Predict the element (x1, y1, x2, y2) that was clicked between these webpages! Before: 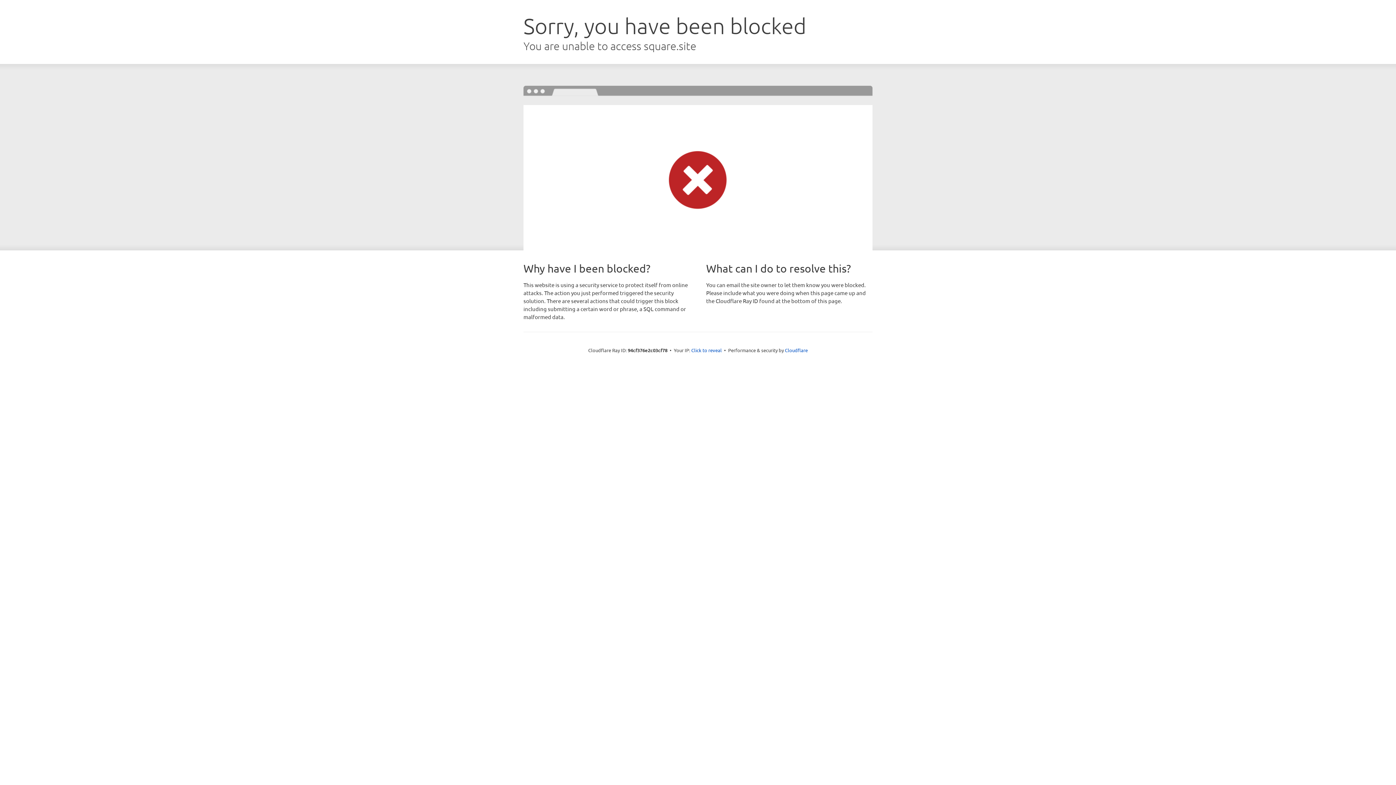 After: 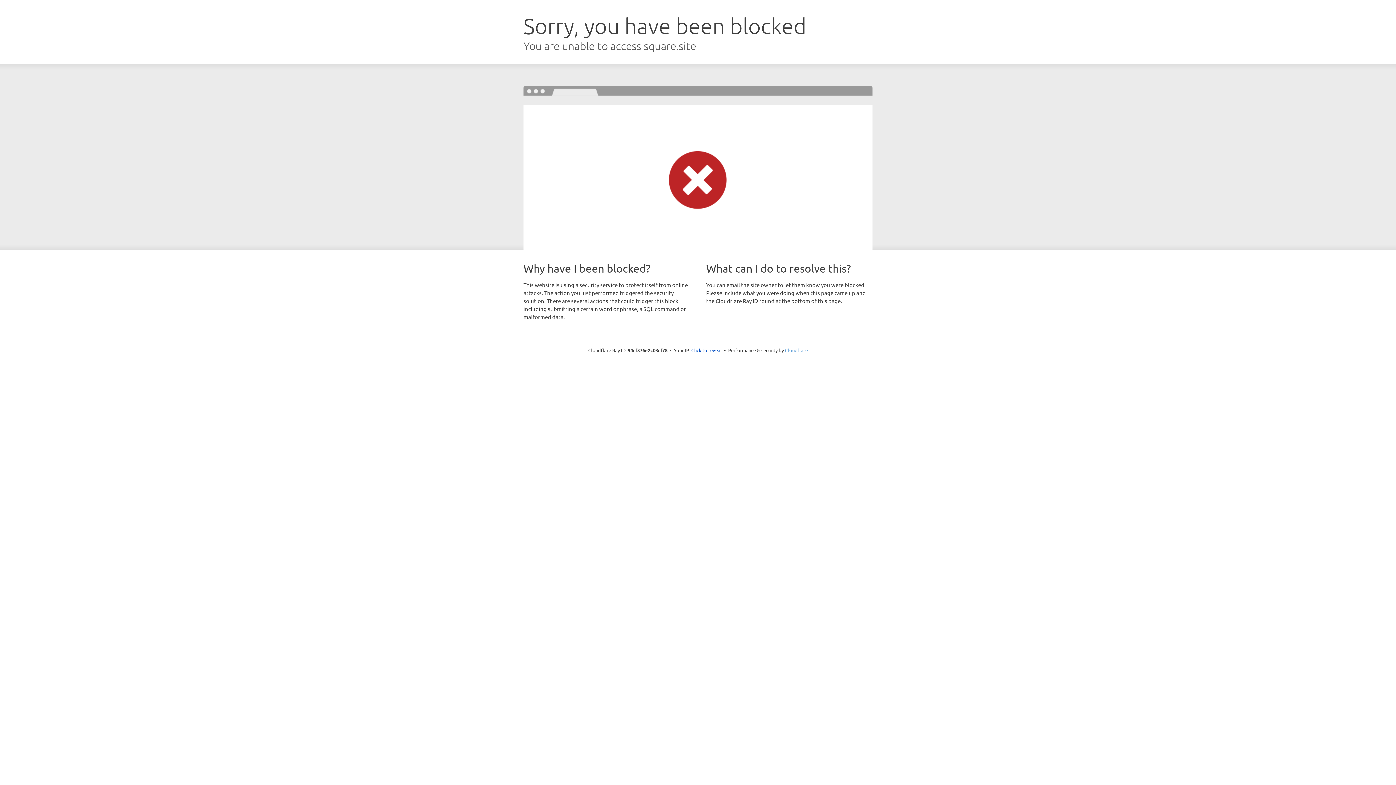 Action: bbox: (785, 347, 808, 353) label: Cloudflare